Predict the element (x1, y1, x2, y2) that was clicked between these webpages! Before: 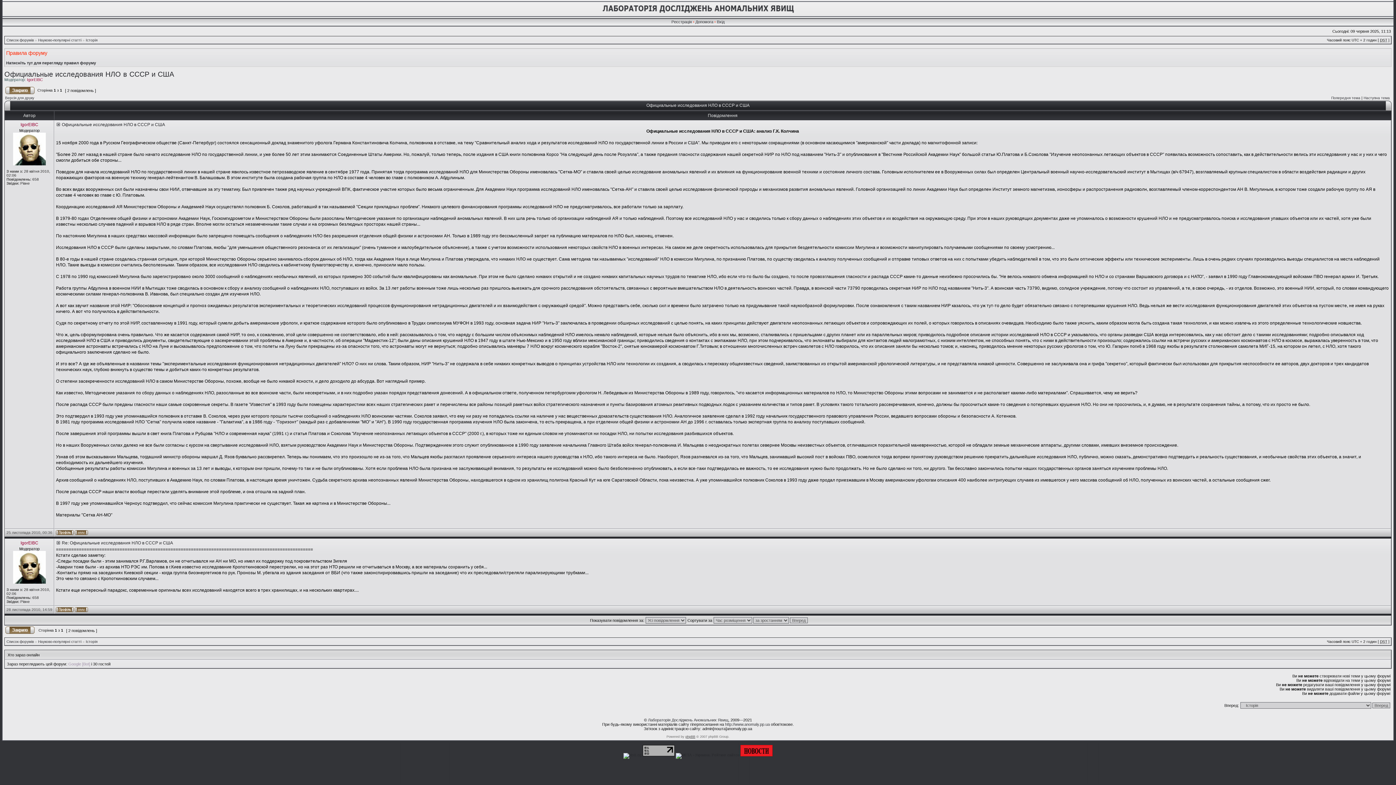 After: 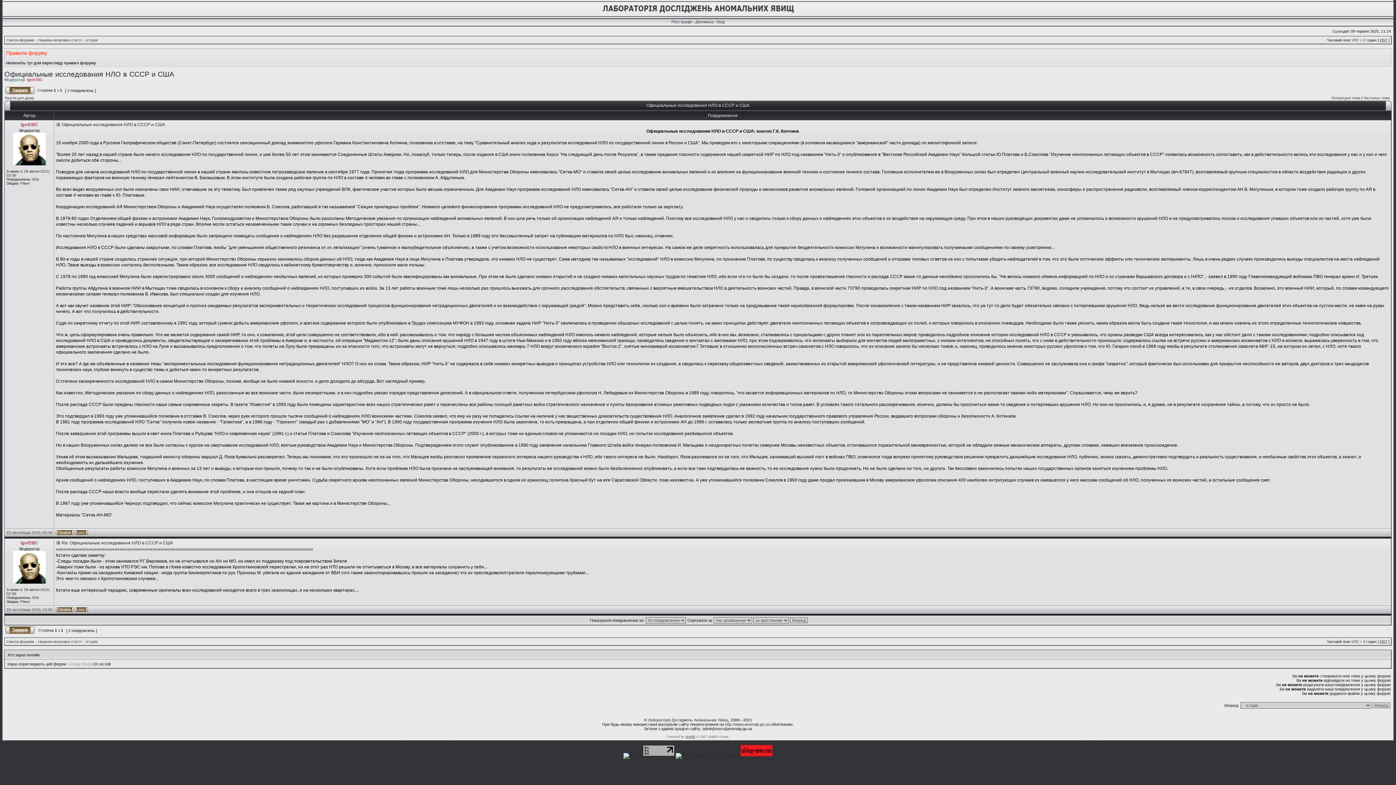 Action: bbox: (56, 540, 60, 545)